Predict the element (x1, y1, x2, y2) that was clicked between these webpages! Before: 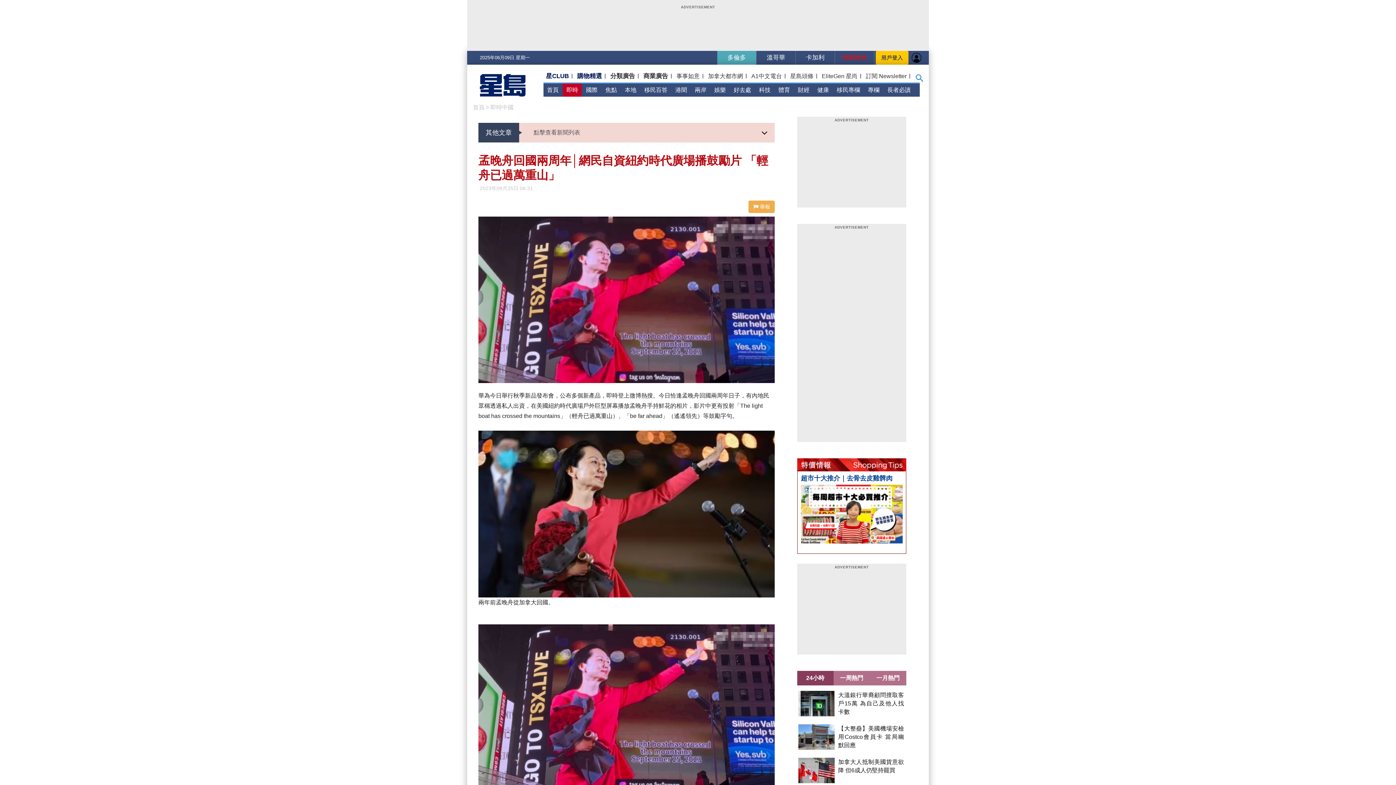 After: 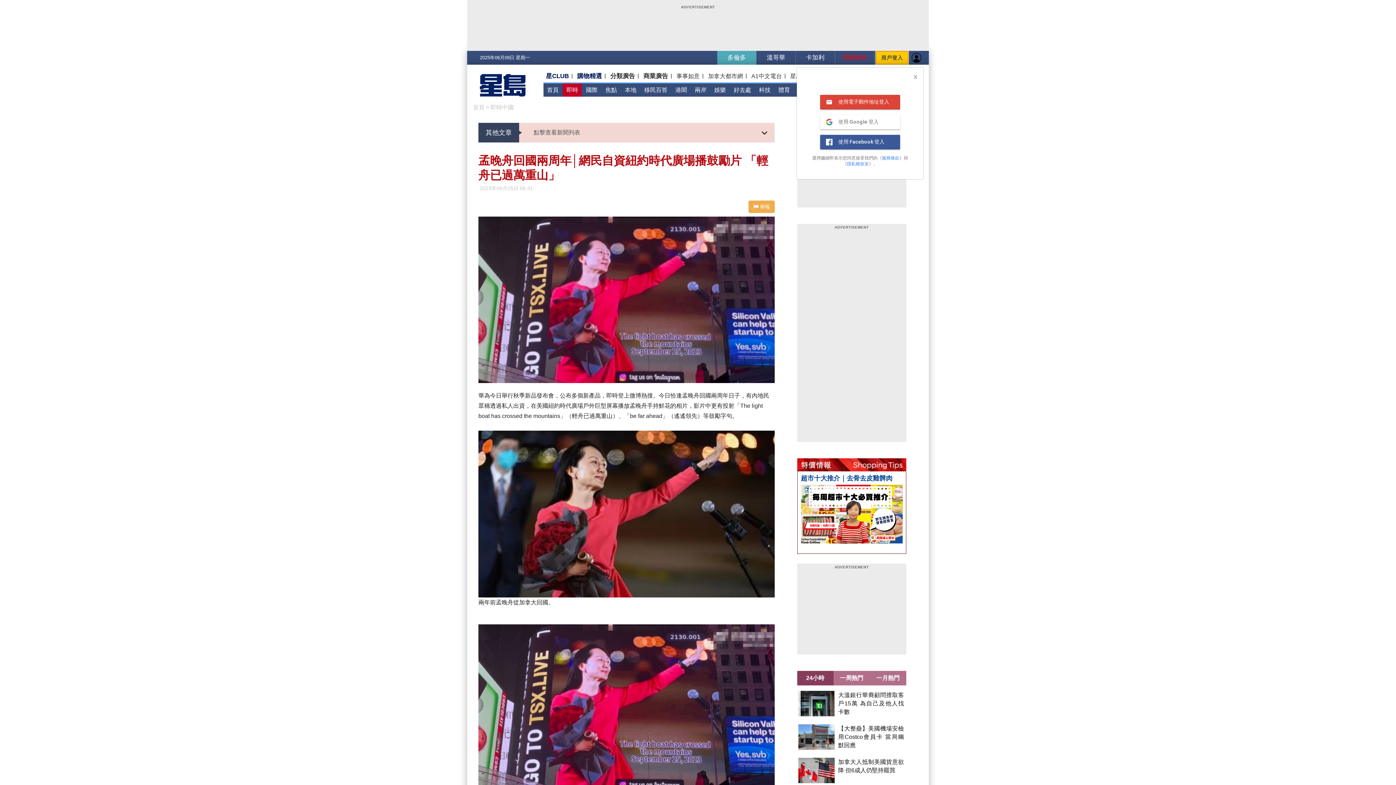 Action: label: 用戶登入 bbox: (876, 50, 908, 64)